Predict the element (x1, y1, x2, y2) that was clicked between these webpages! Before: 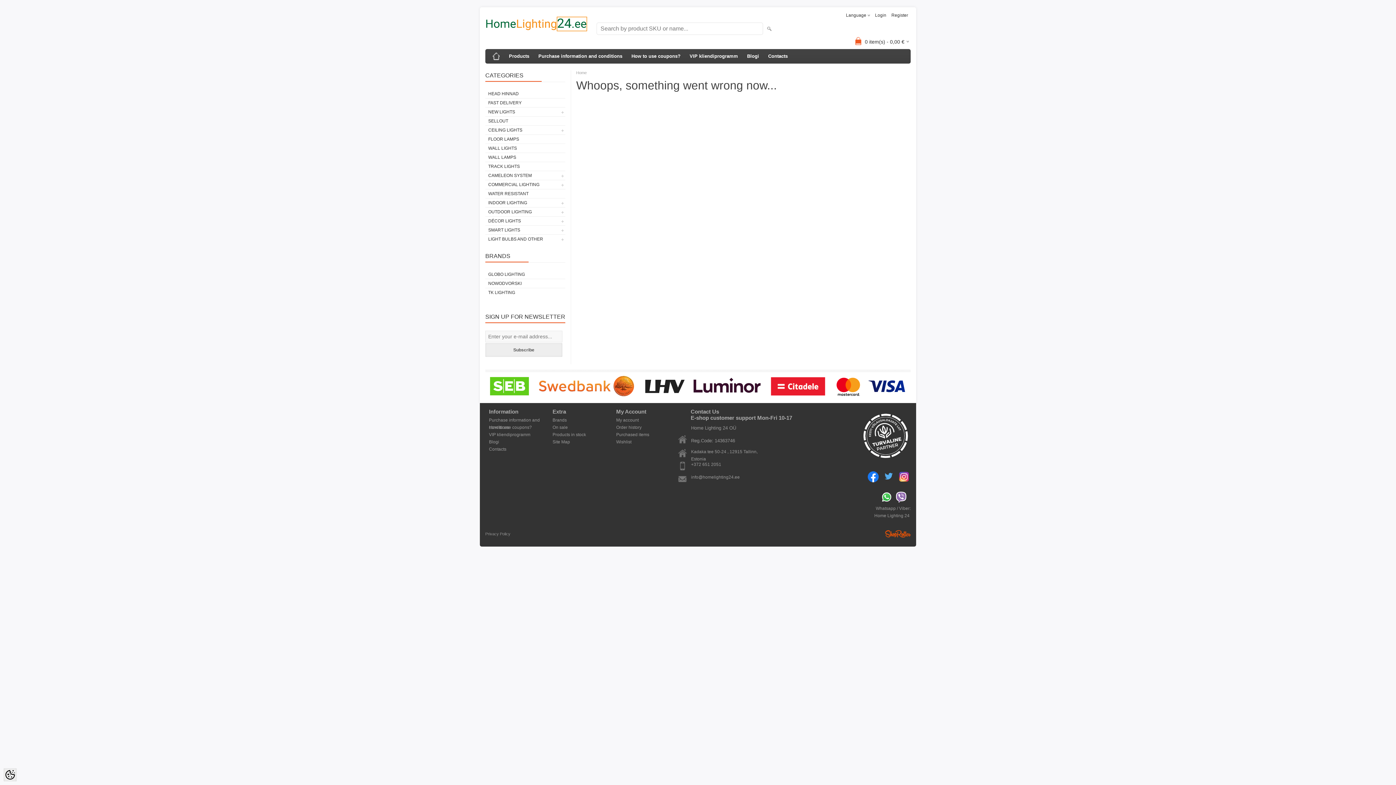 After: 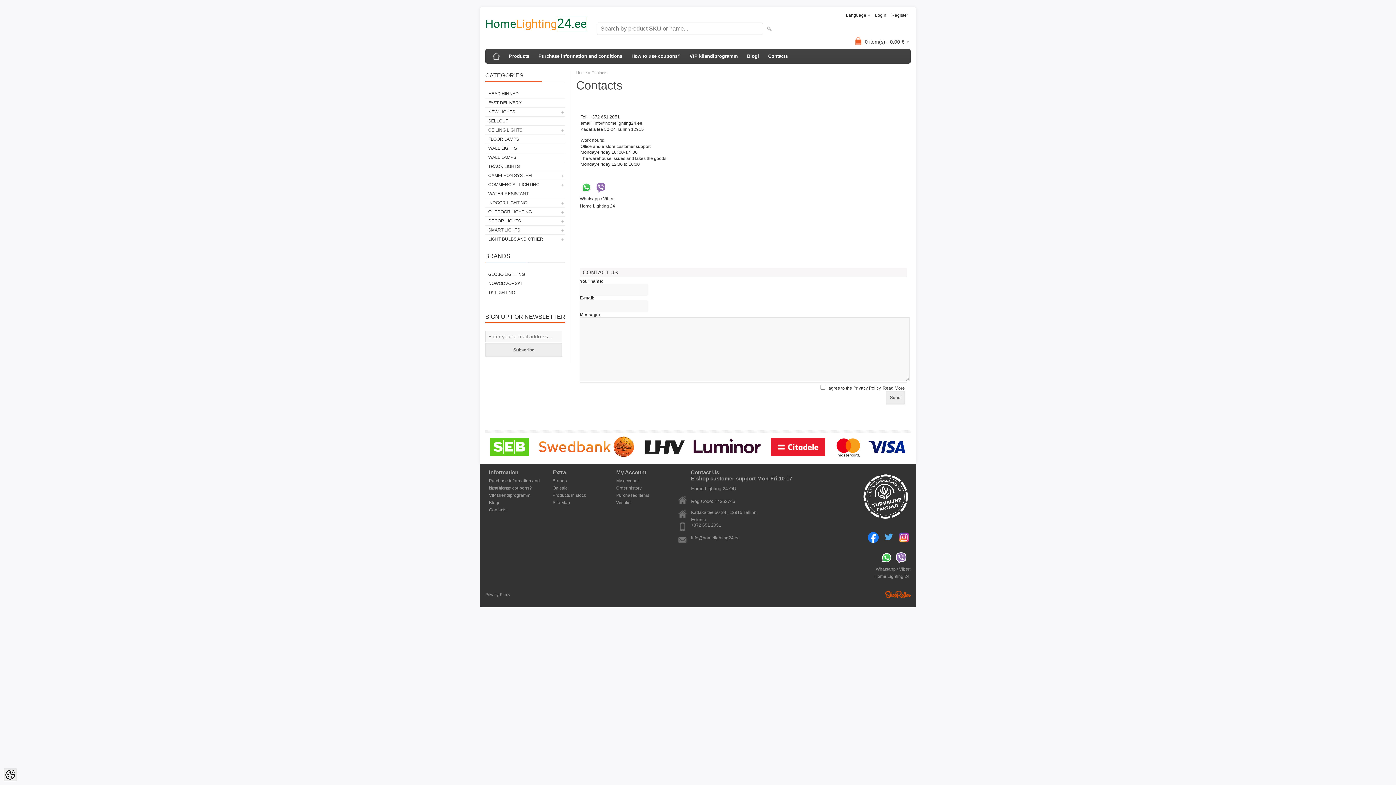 Action: label: Contacts bbox: (487, 445, 541, 453)